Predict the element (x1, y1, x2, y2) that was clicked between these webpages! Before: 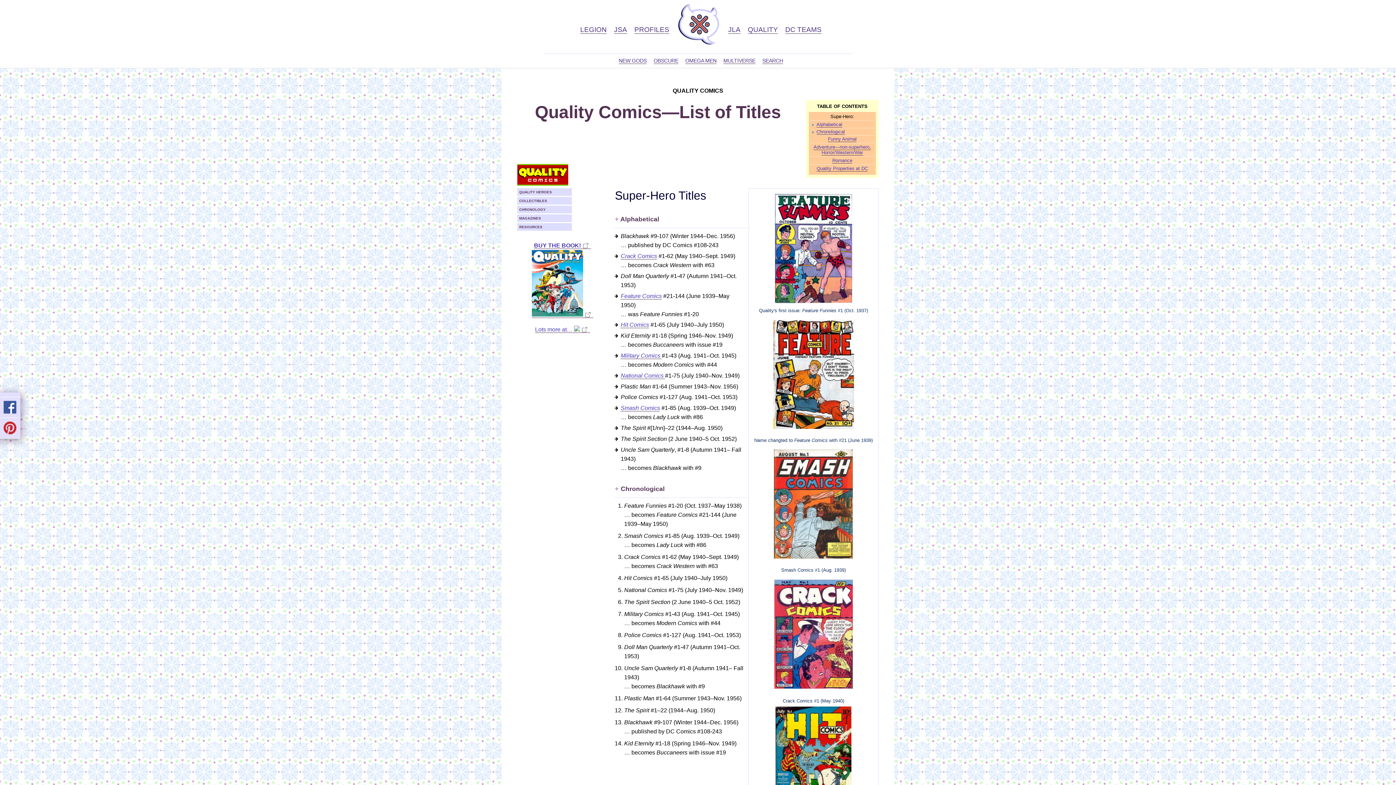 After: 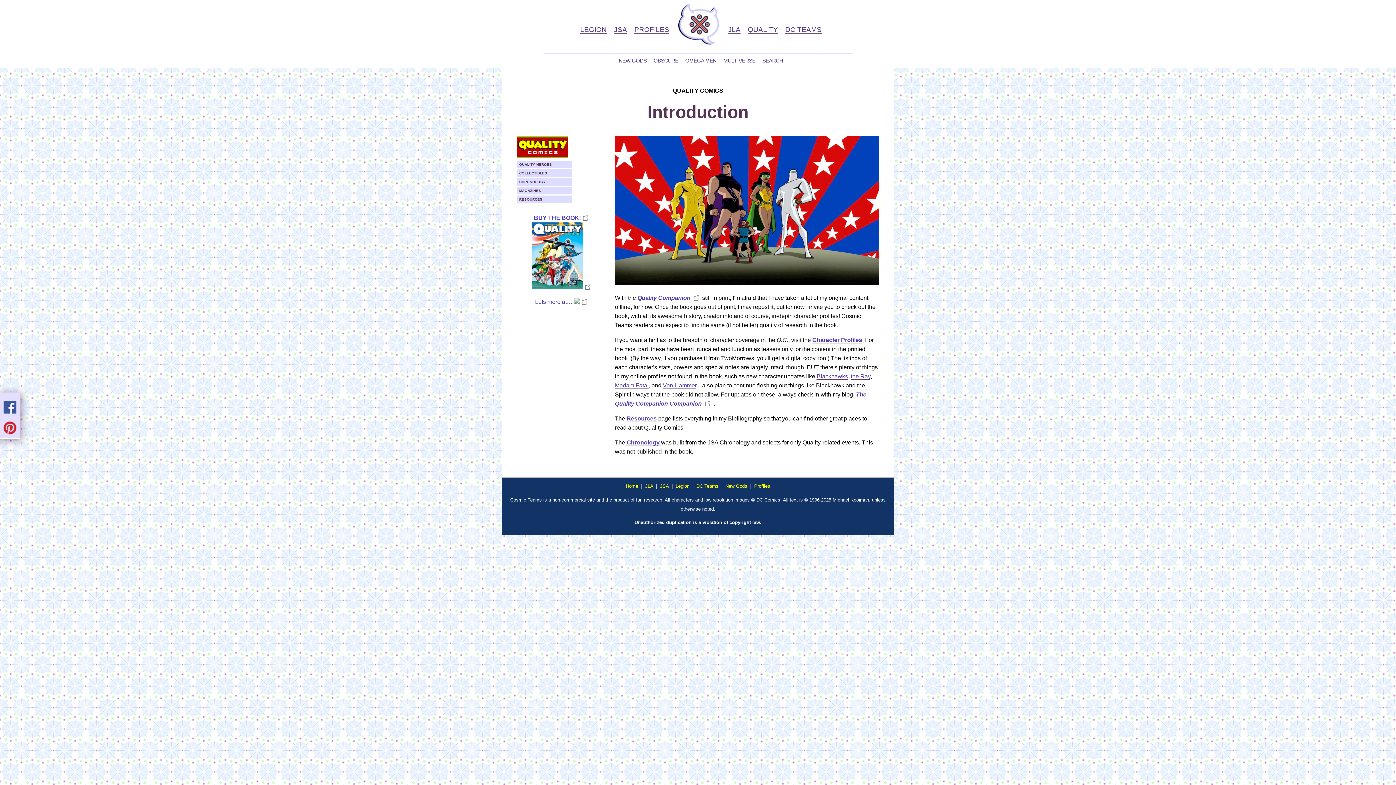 Action: bbox: (748, 25, 778, 33) label: QUALITY